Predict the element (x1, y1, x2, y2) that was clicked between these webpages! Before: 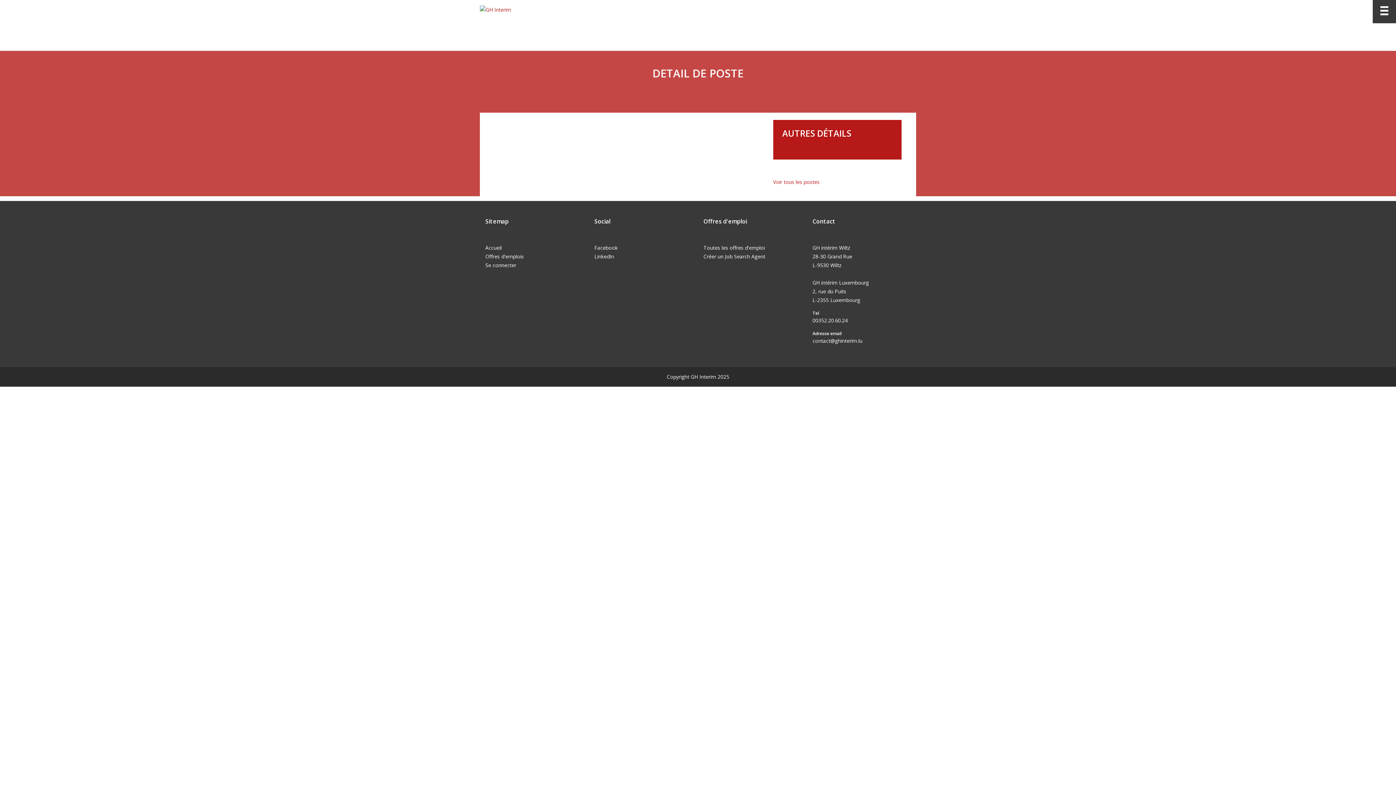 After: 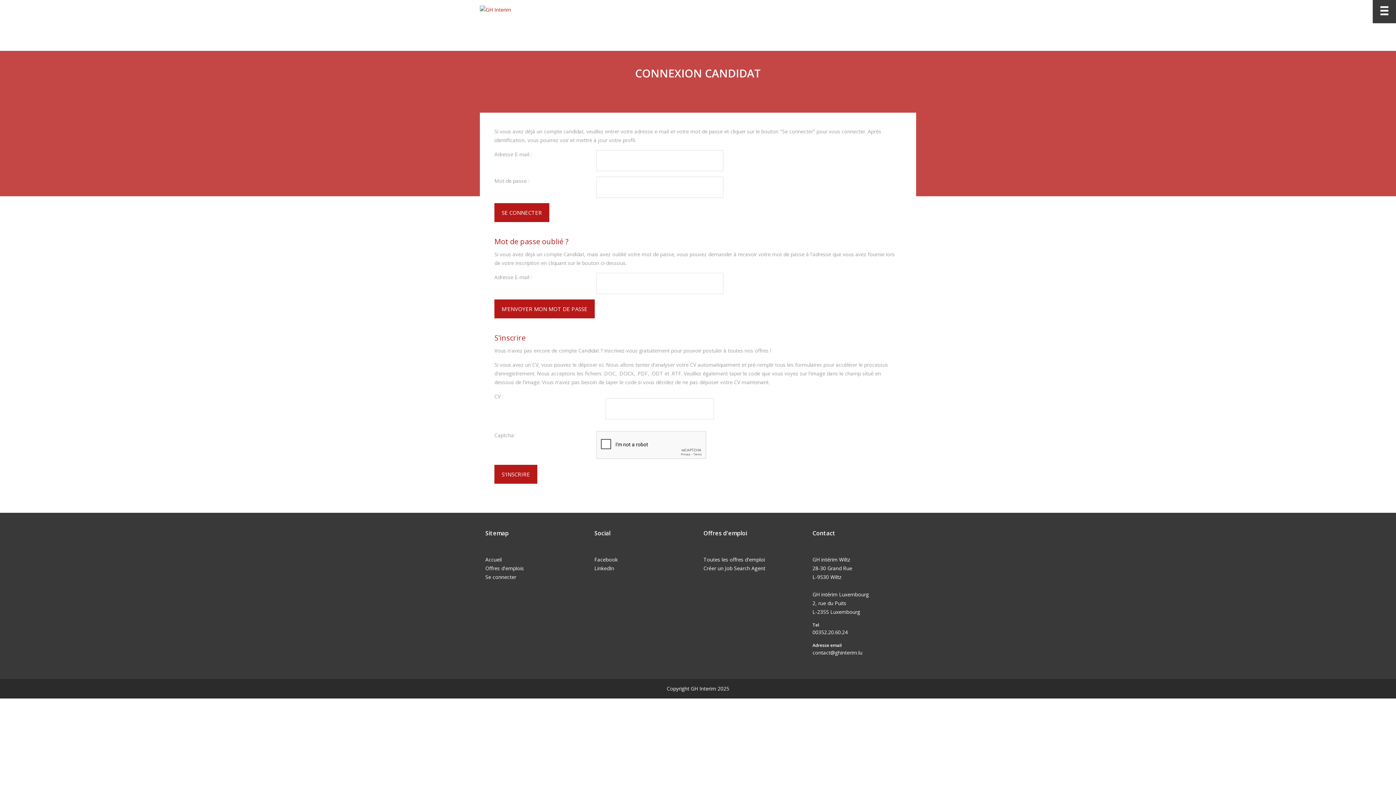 Action: bbox: (485, 261, 516, 268) label: Se connecter